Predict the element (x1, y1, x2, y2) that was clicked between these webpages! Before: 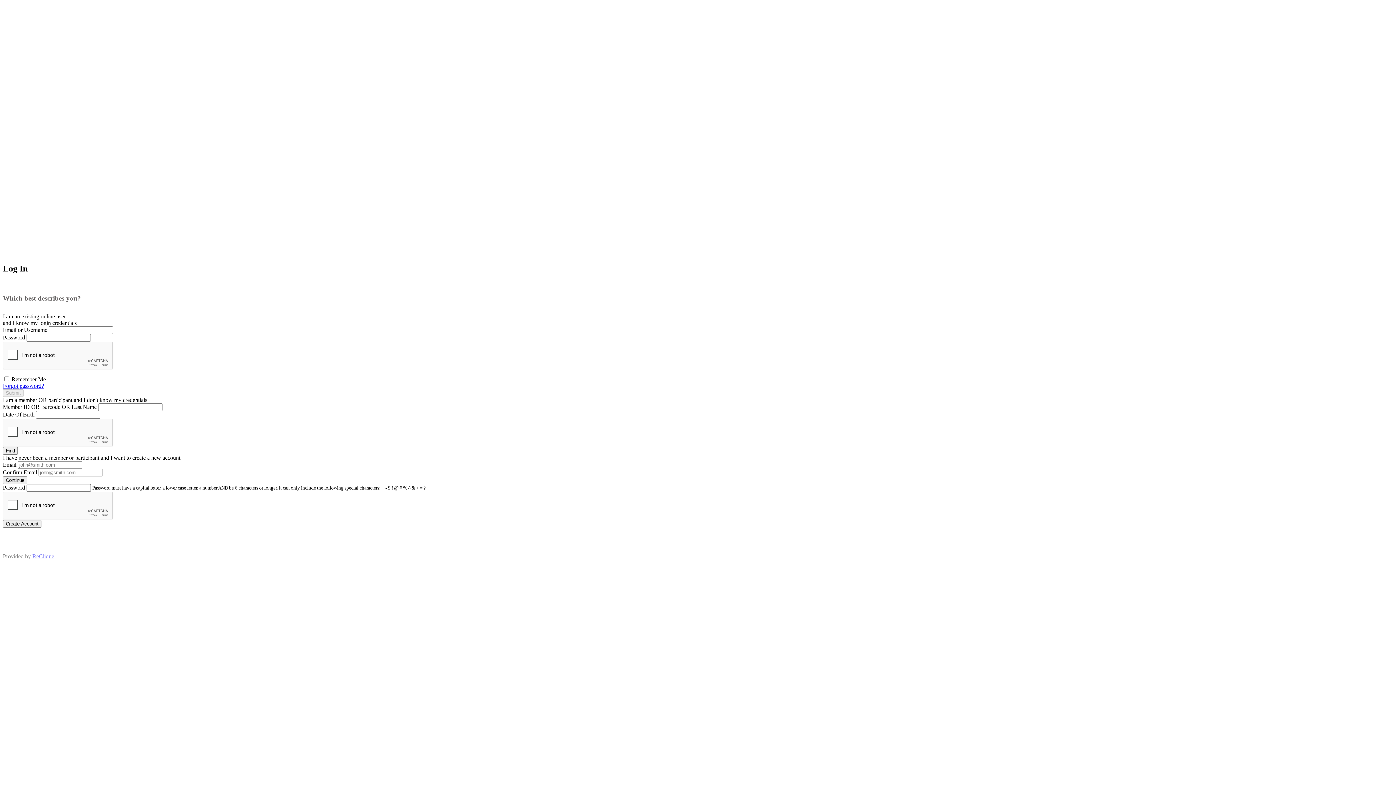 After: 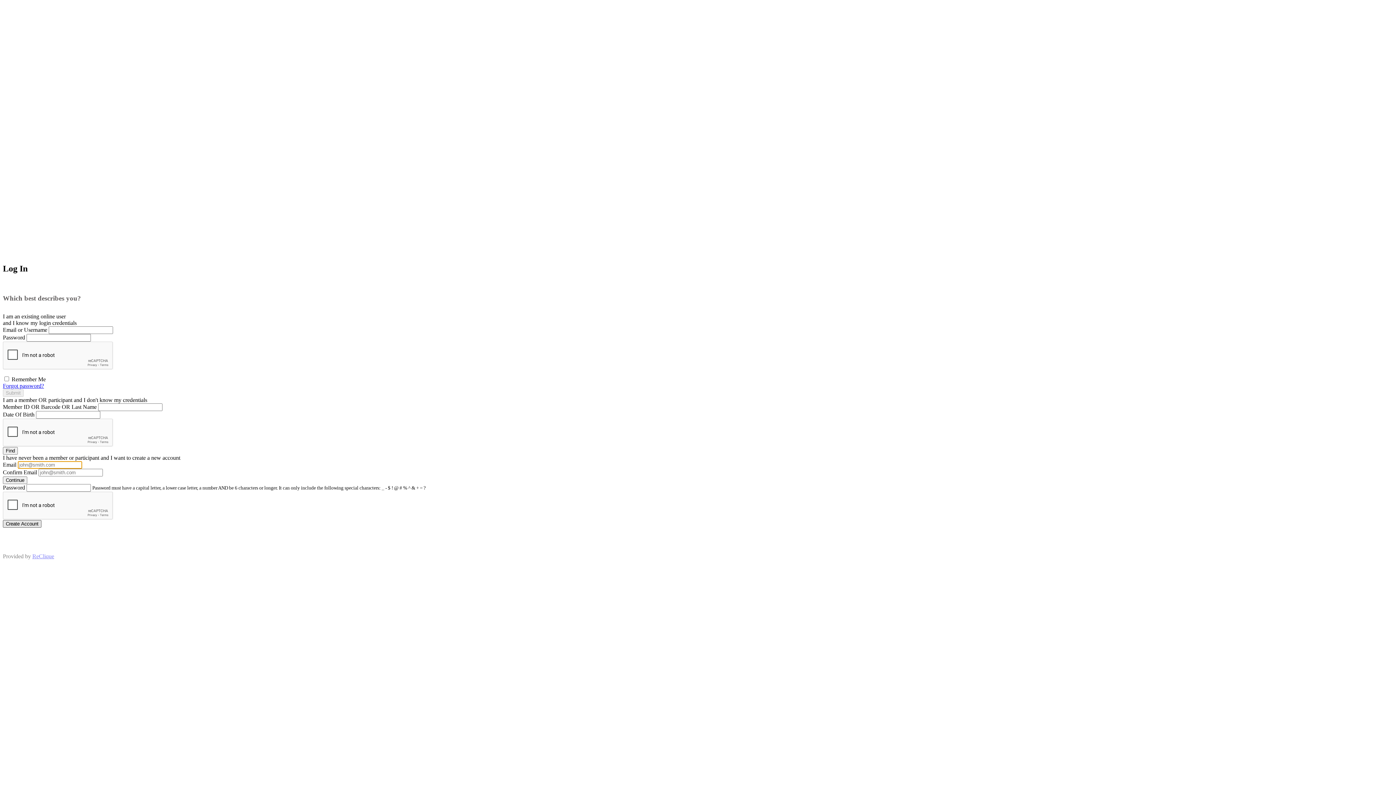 Action: bbox: (2, 520, 41, 527) label: Create Account